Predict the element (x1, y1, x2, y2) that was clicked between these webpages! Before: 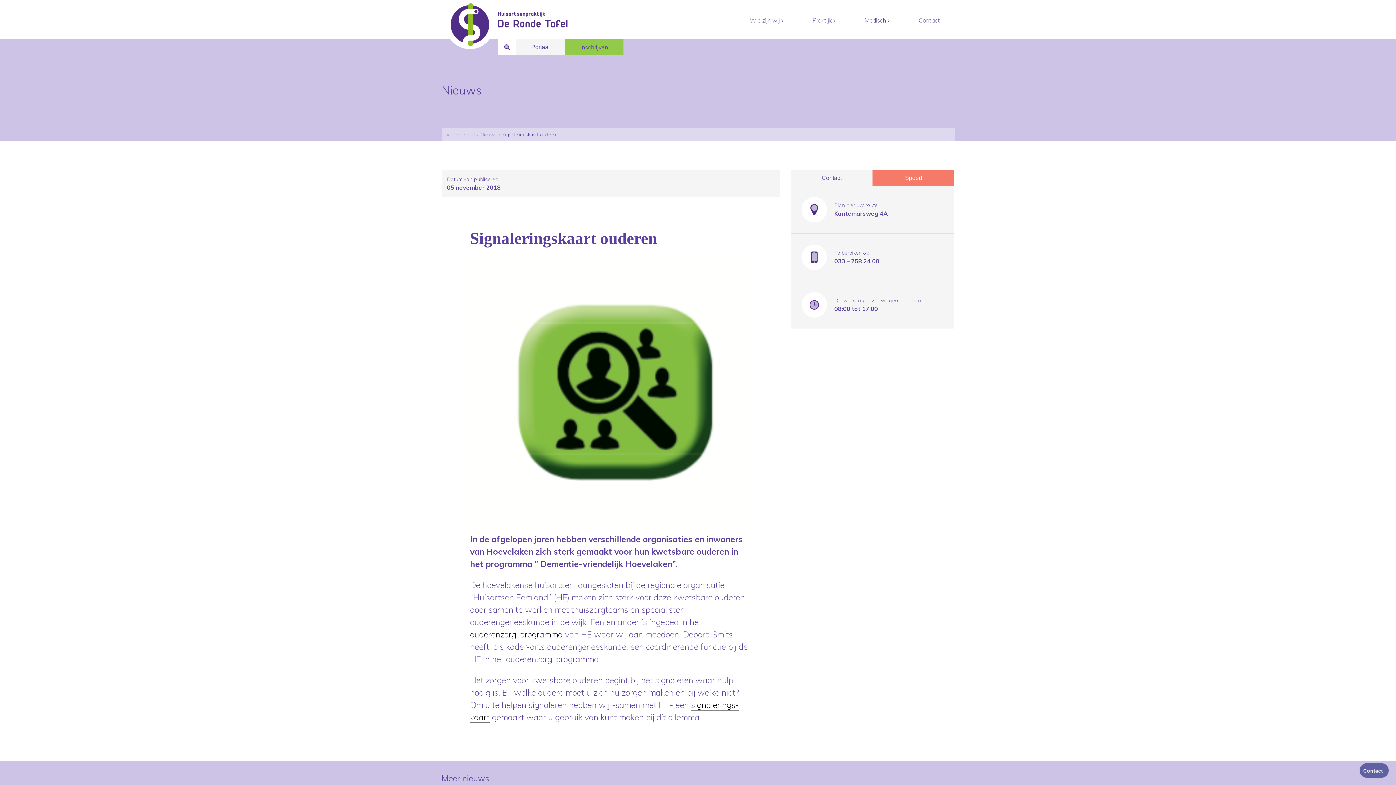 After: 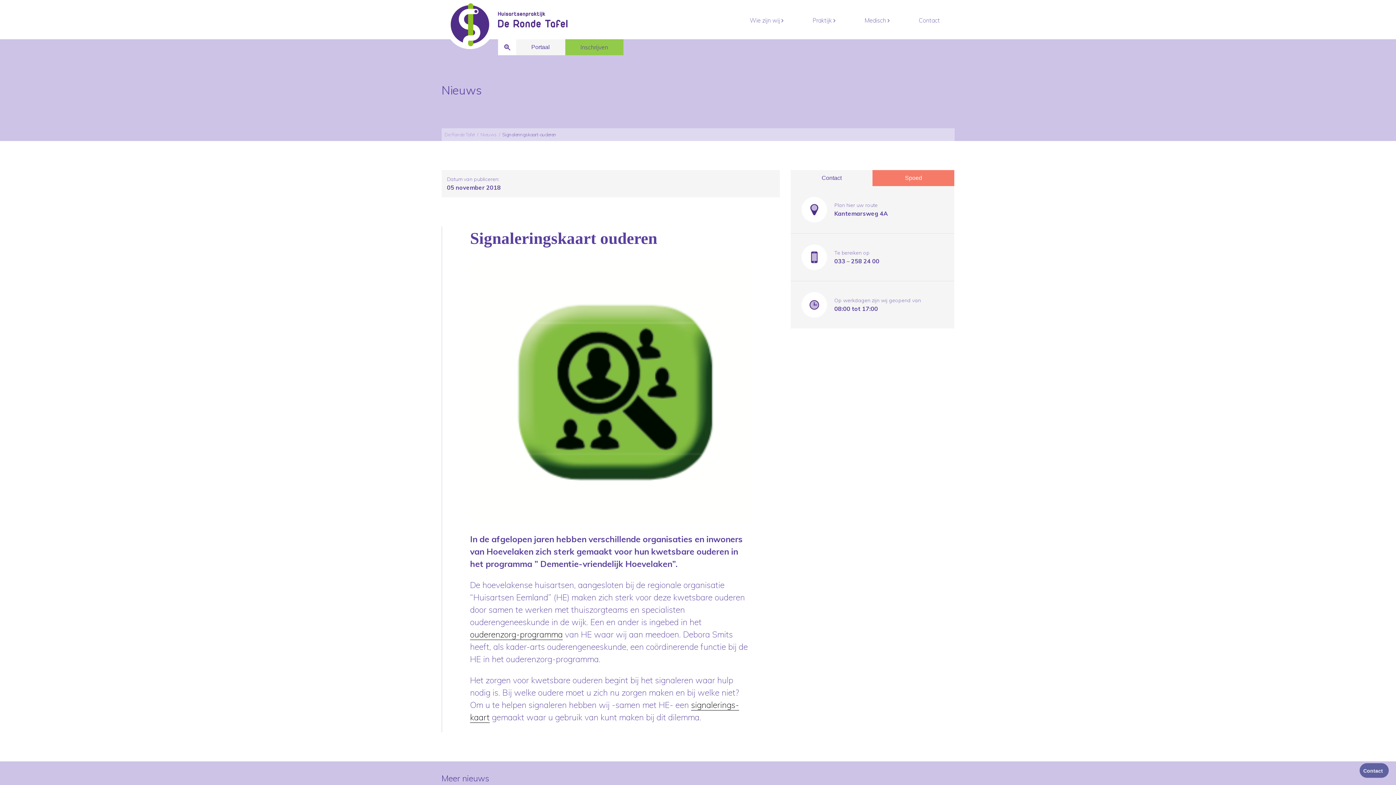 Action: label: Contact bbox: (790, 170, 872, 186)